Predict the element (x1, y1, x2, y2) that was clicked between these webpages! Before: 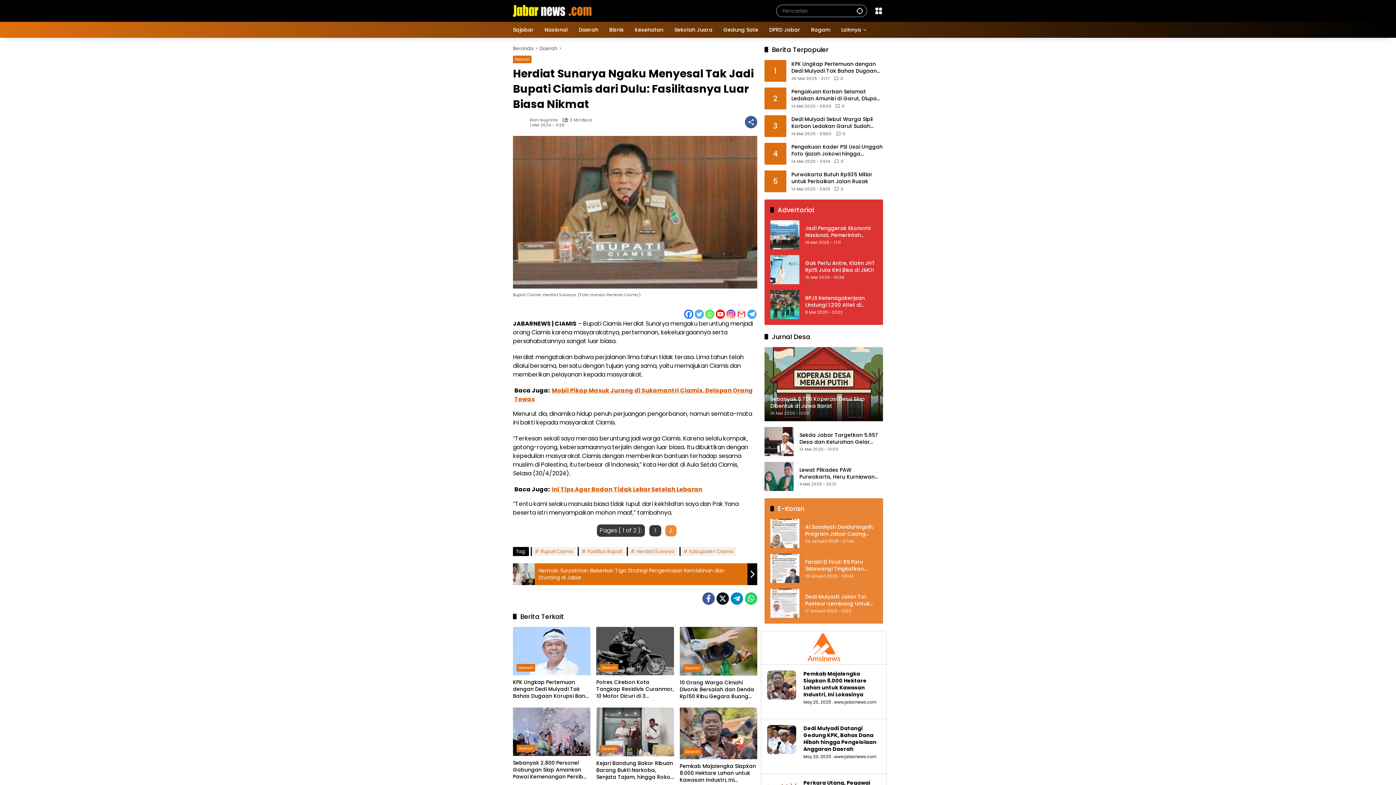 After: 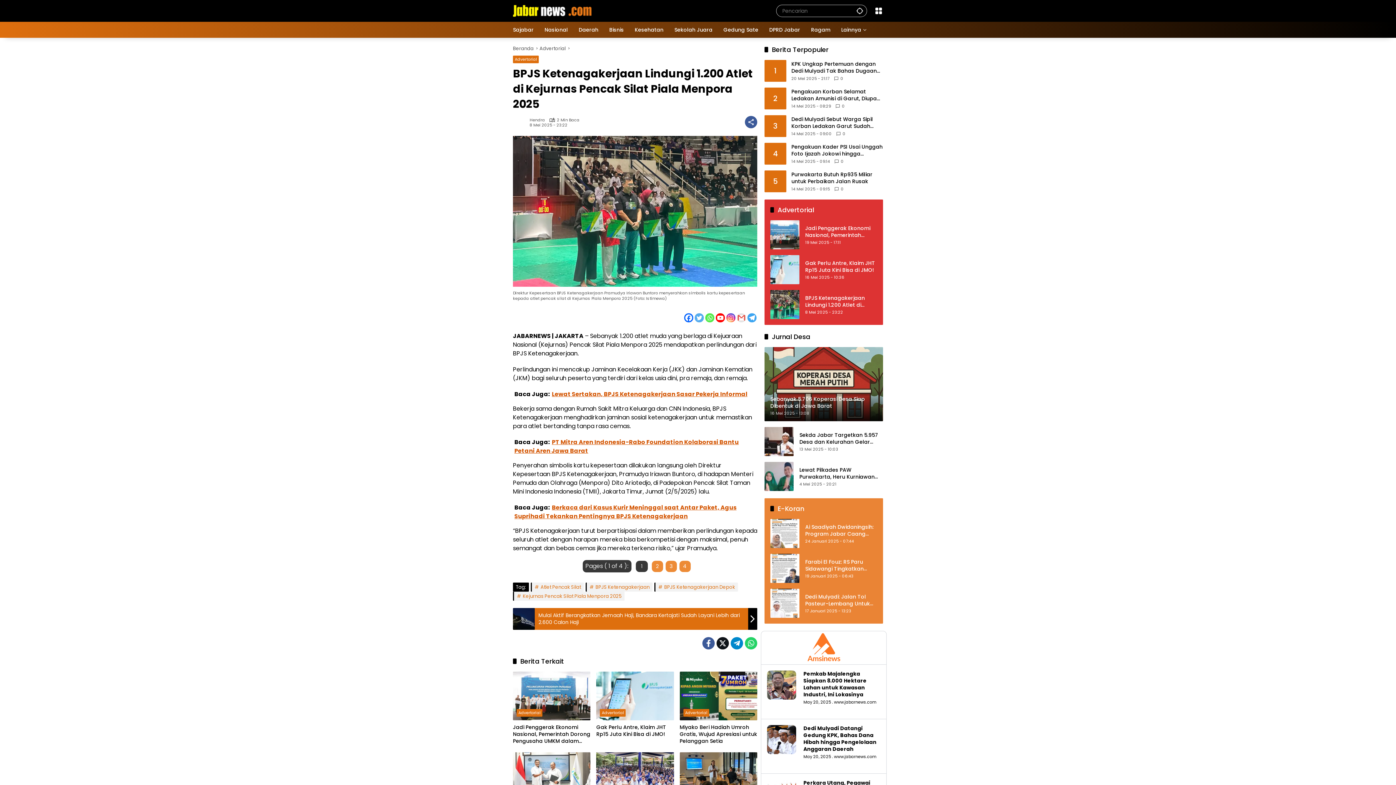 Action: bbox: (770, 290, 799, 319)